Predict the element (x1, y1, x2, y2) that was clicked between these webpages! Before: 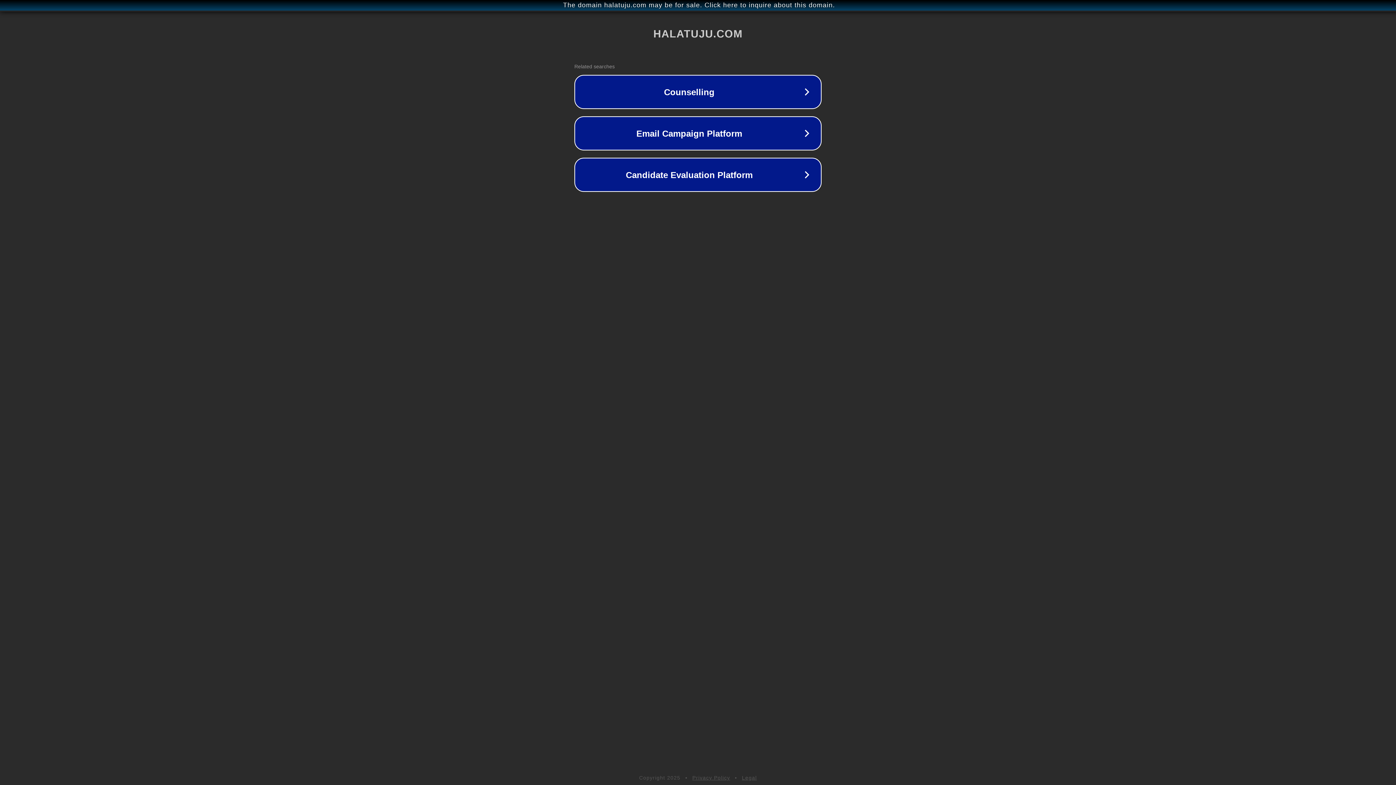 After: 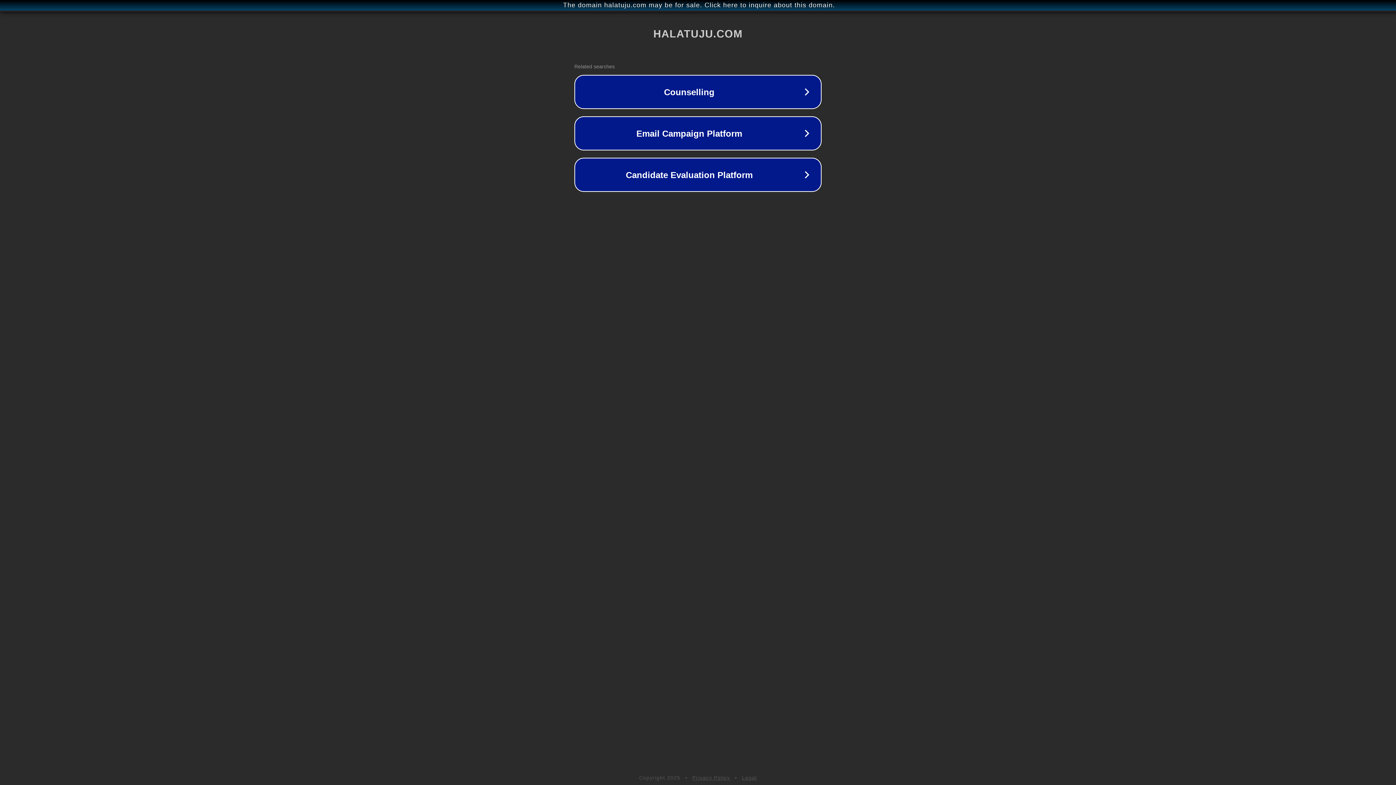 Action: bbox: (692, 775, 730, 781) label: Privacy Policy